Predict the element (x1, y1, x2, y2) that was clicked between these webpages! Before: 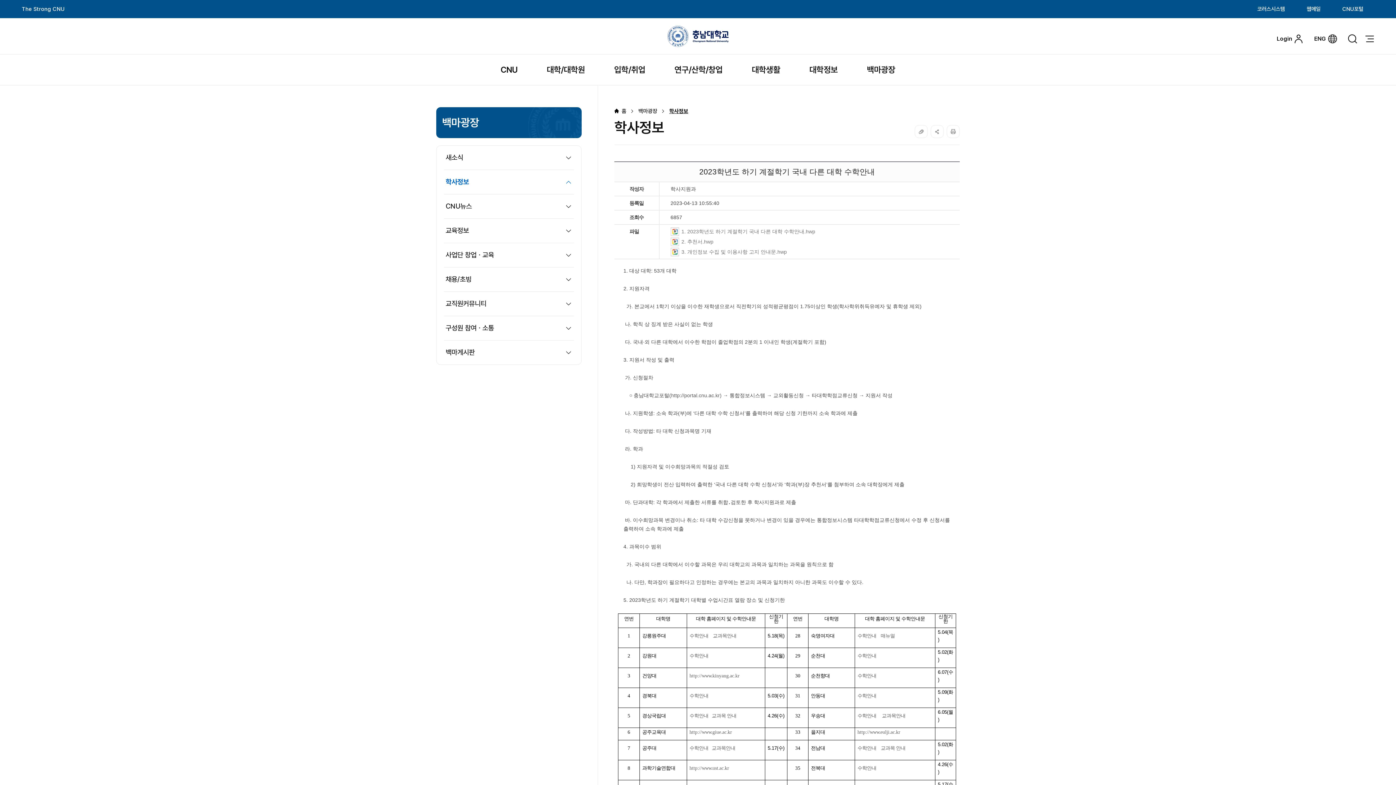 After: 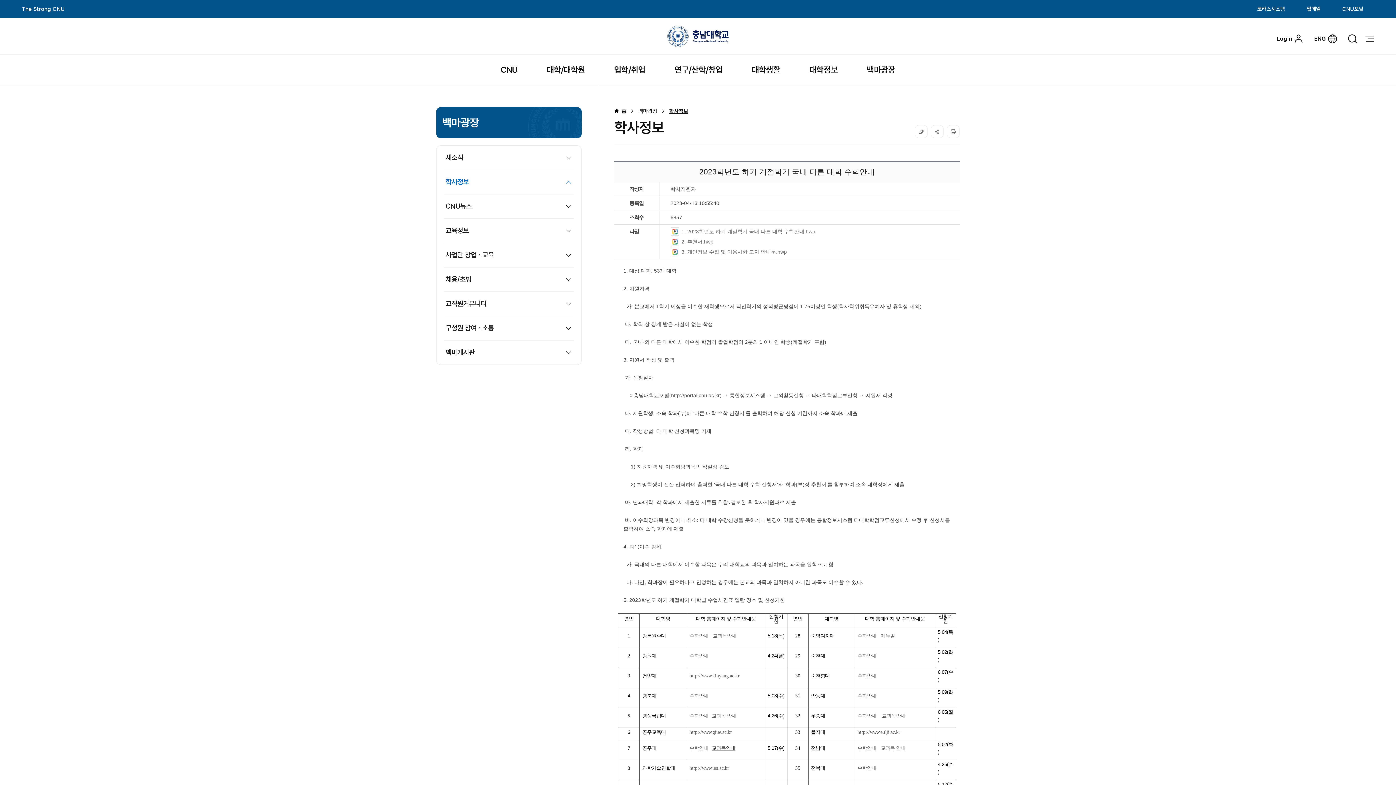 Action: label: 교과목안내 bbox: (711, 745, 735, 751)